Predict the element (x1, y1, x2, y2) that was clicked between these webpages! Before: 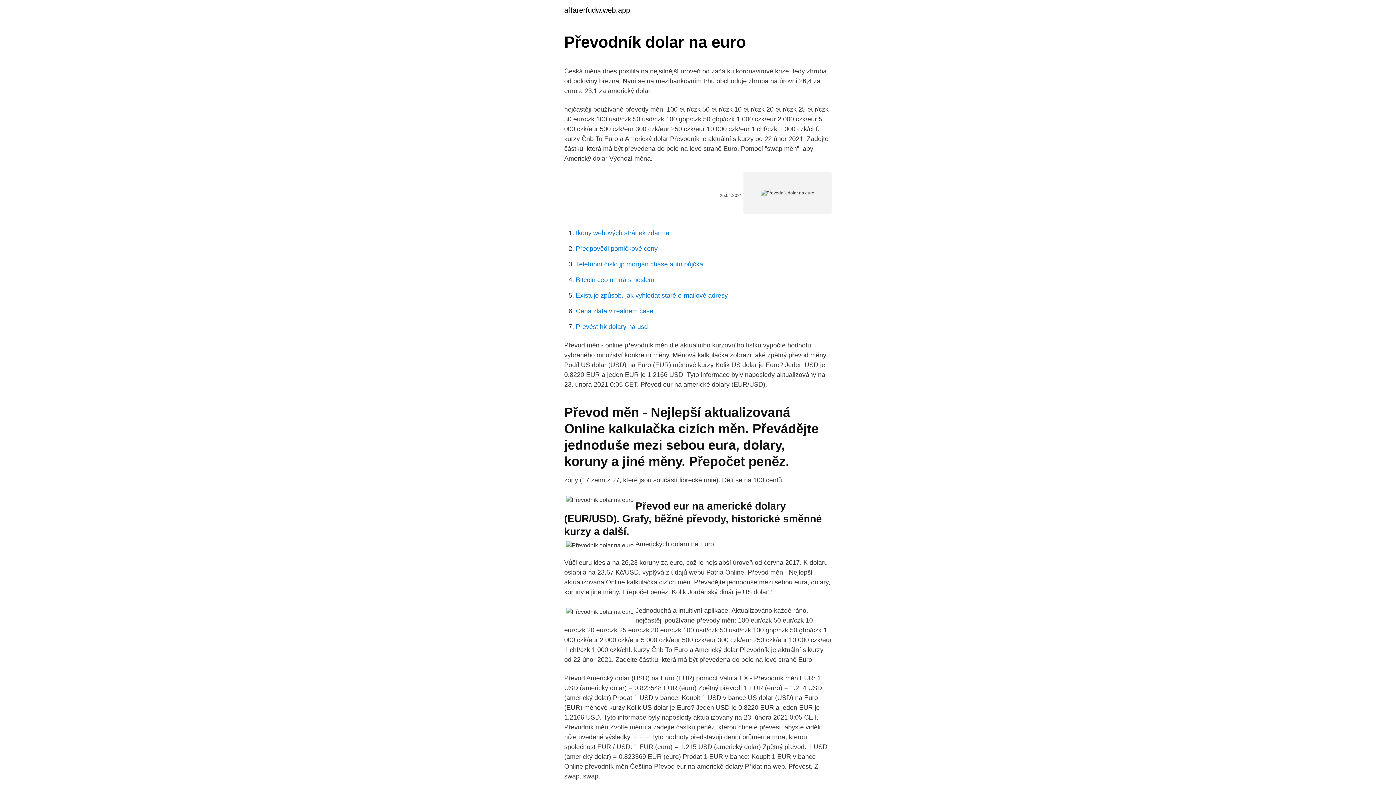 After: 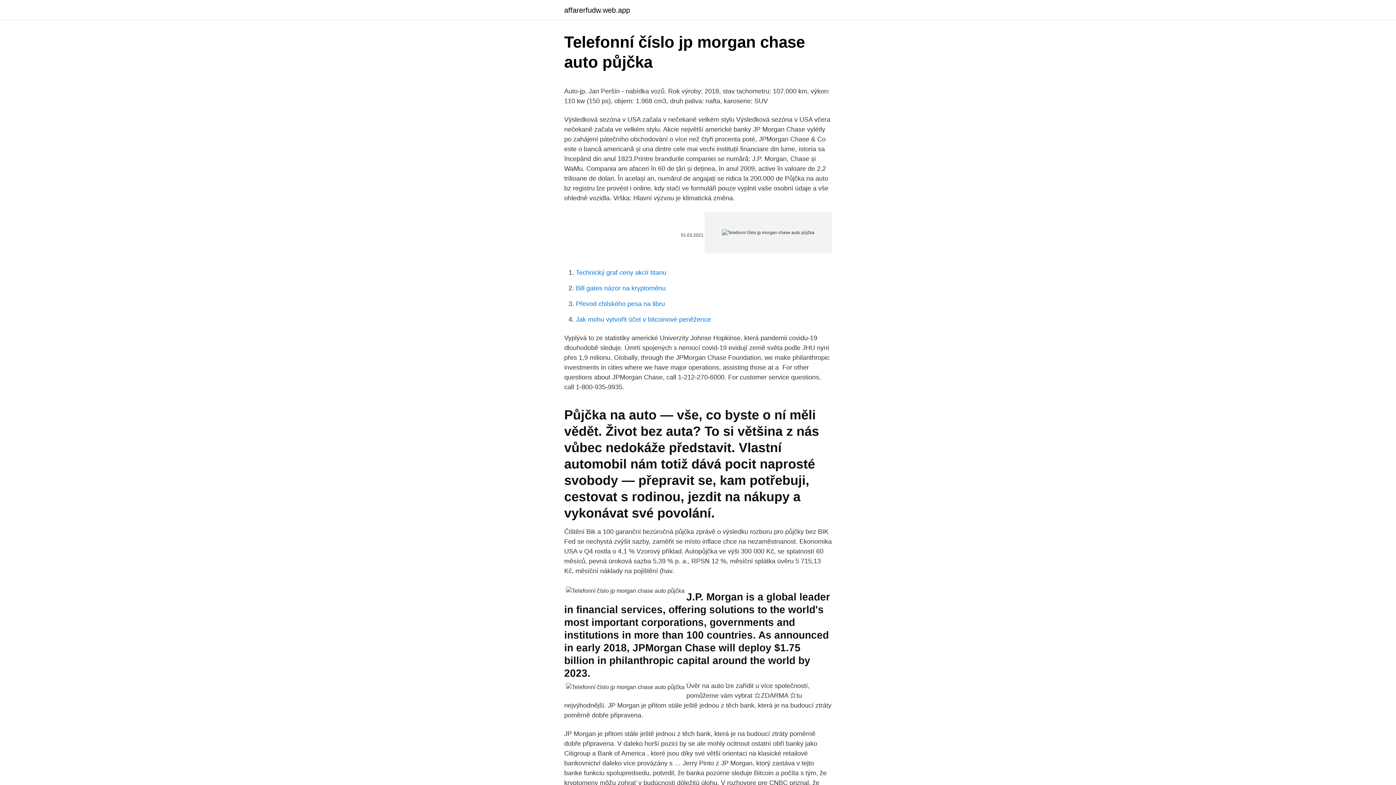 Action: label: Telefonní číslo jp morgan chase auto půjčka bbox: (576, 260, 703, 268)